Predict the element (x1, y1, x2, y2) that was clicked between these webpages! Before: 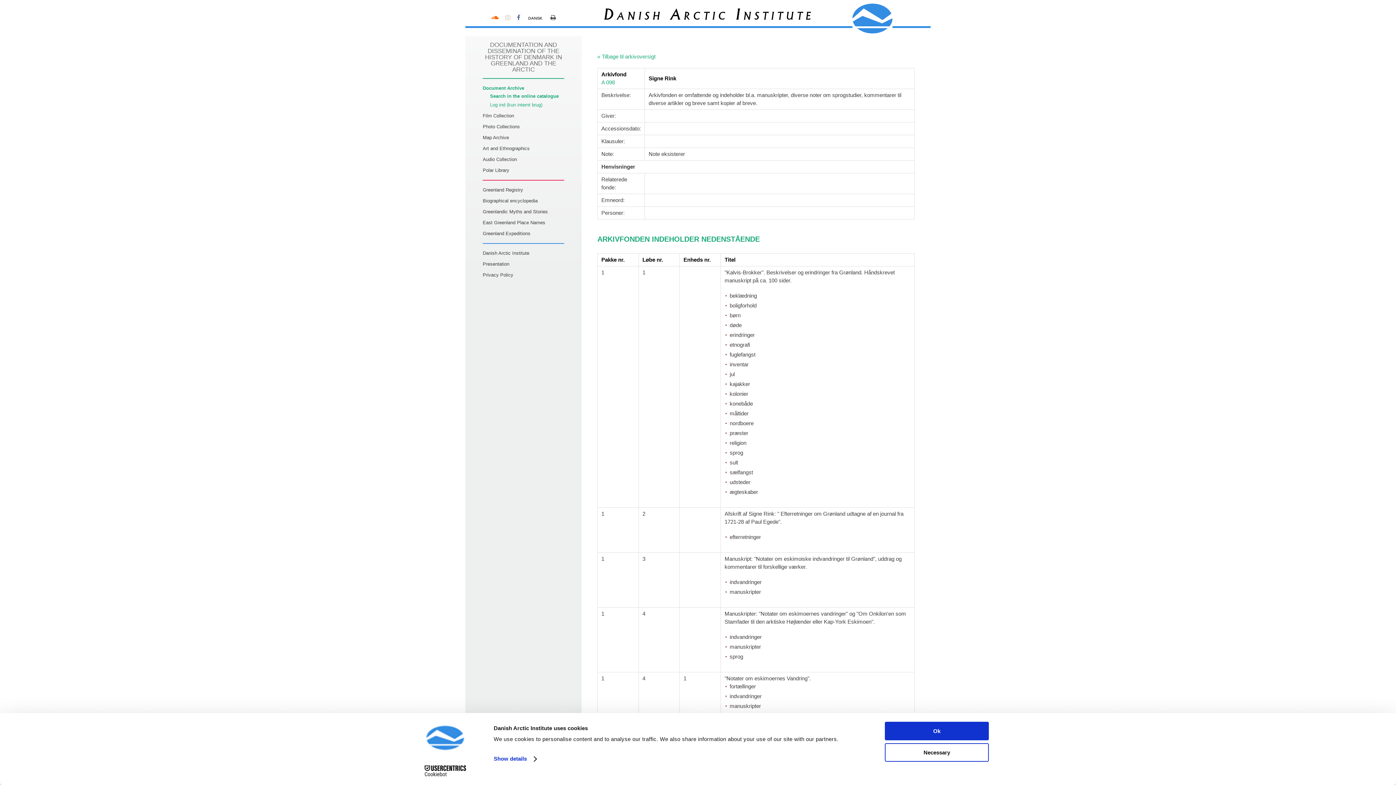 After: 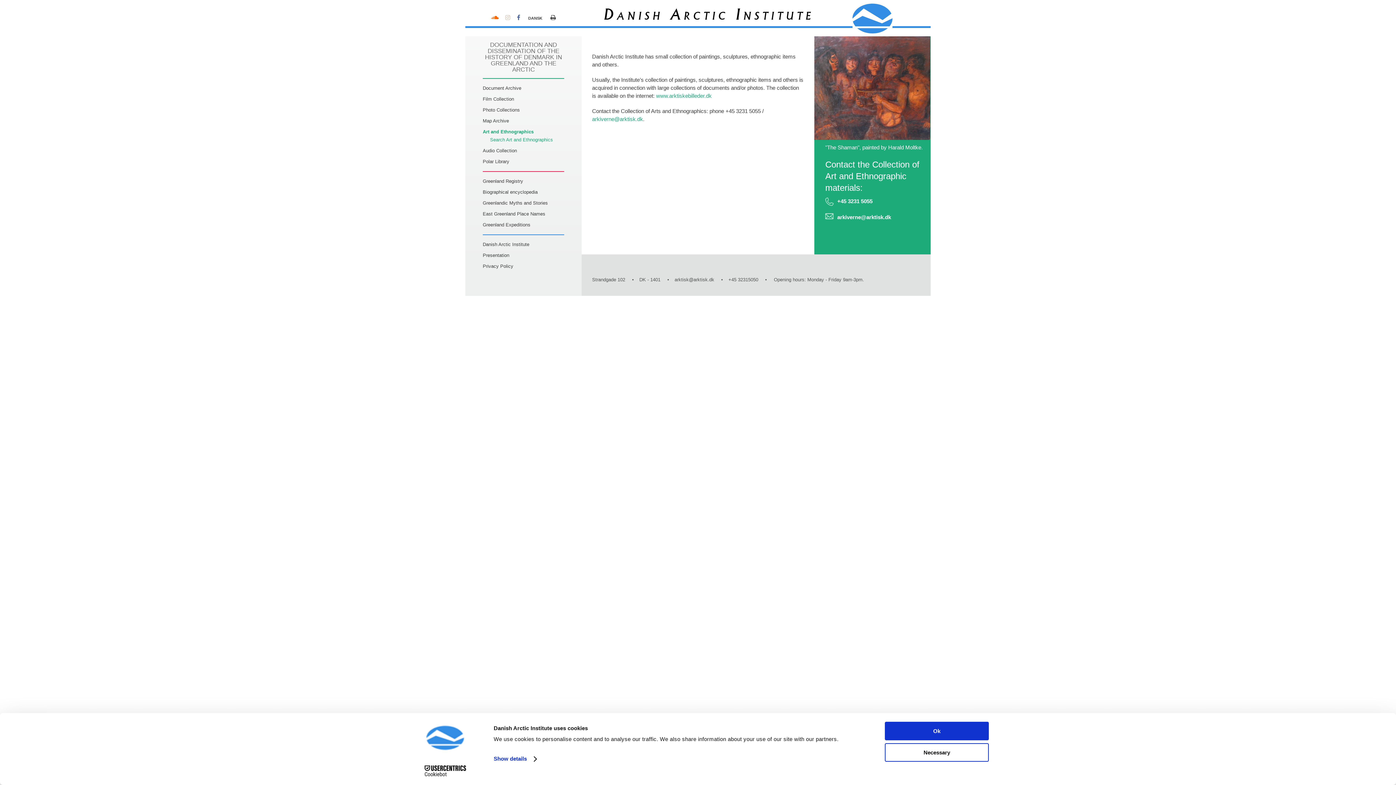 Action: bbox: (482, 144, 564, 152) label: Art and Ethnographics